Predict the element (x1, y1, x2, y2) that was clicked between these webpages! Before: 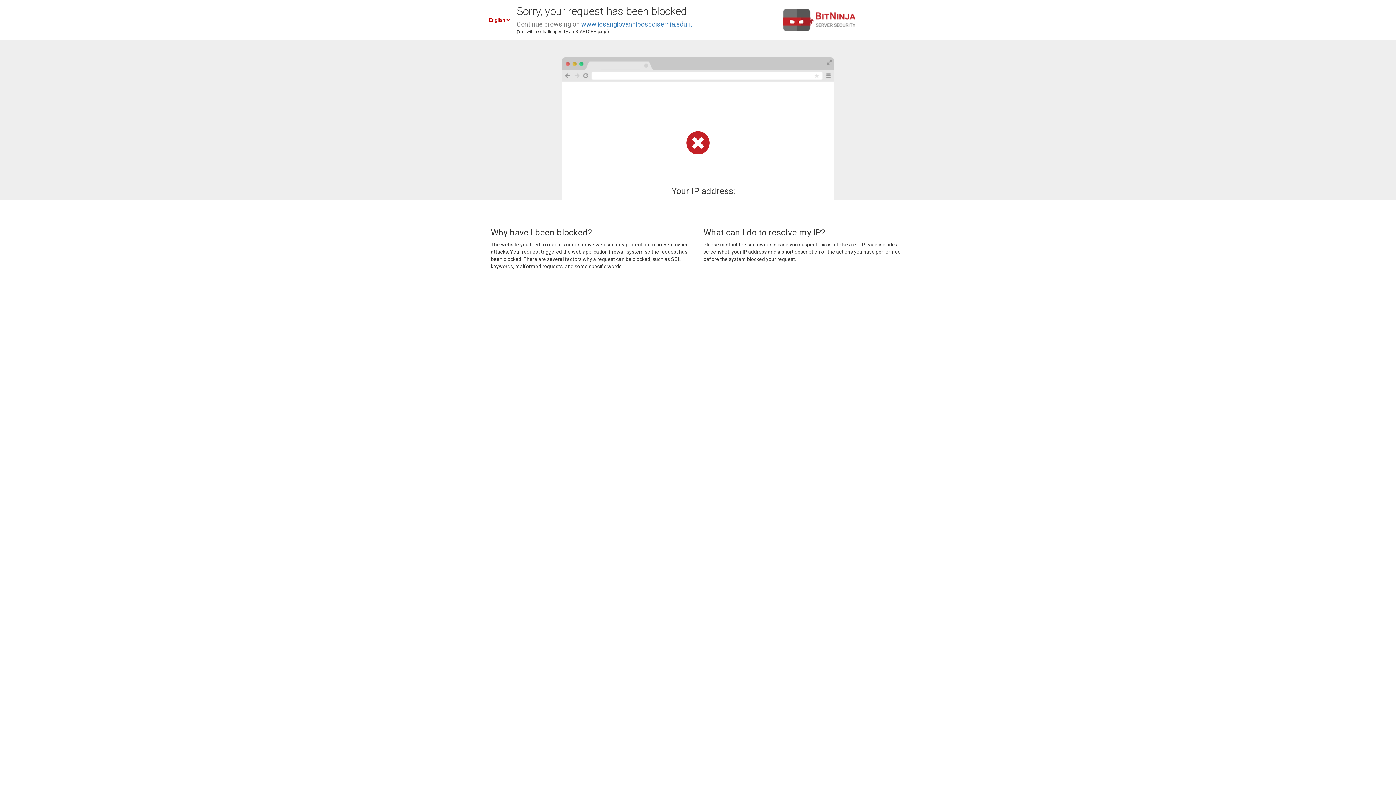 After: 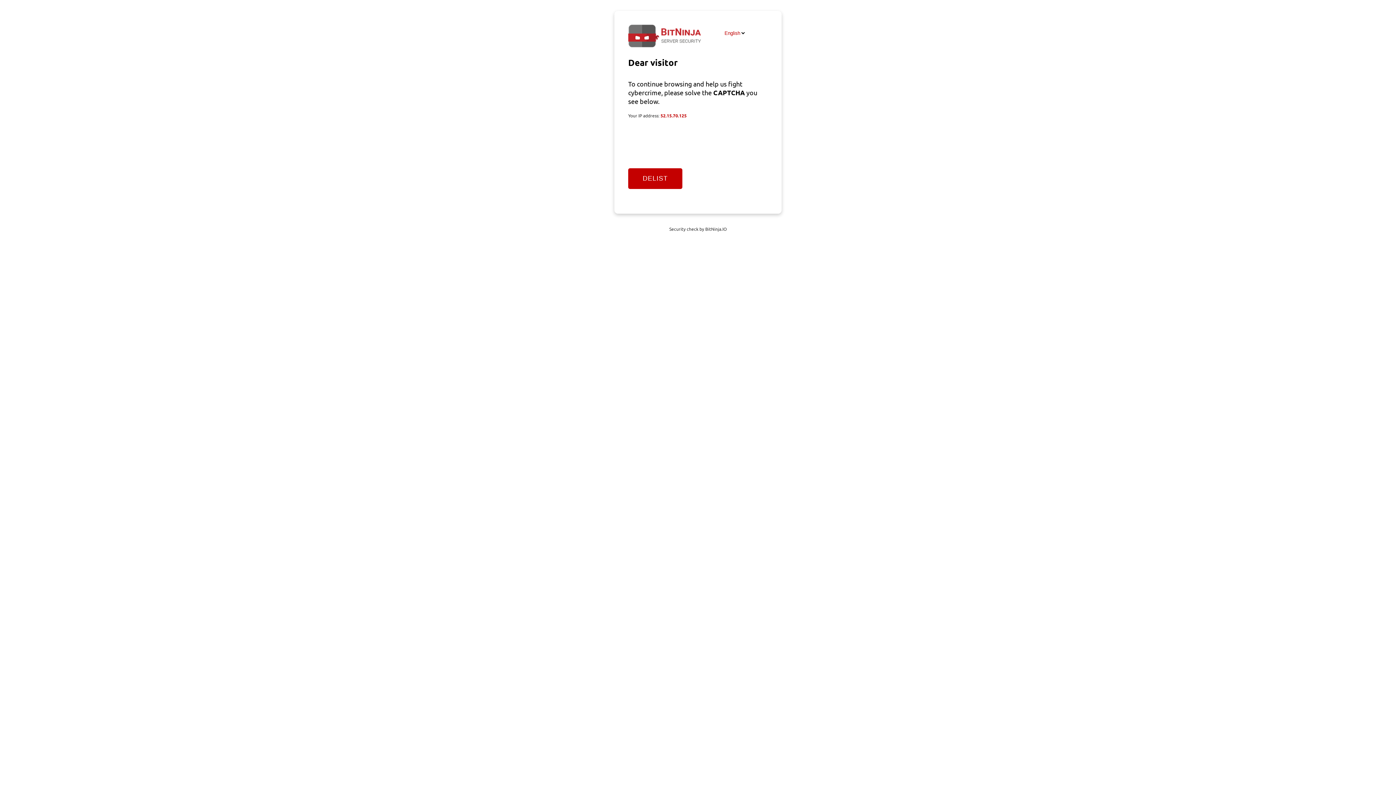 Action: bbox: (581, 20, 692, 28) label: www.icsangiovanniboscoisernia.edu.it